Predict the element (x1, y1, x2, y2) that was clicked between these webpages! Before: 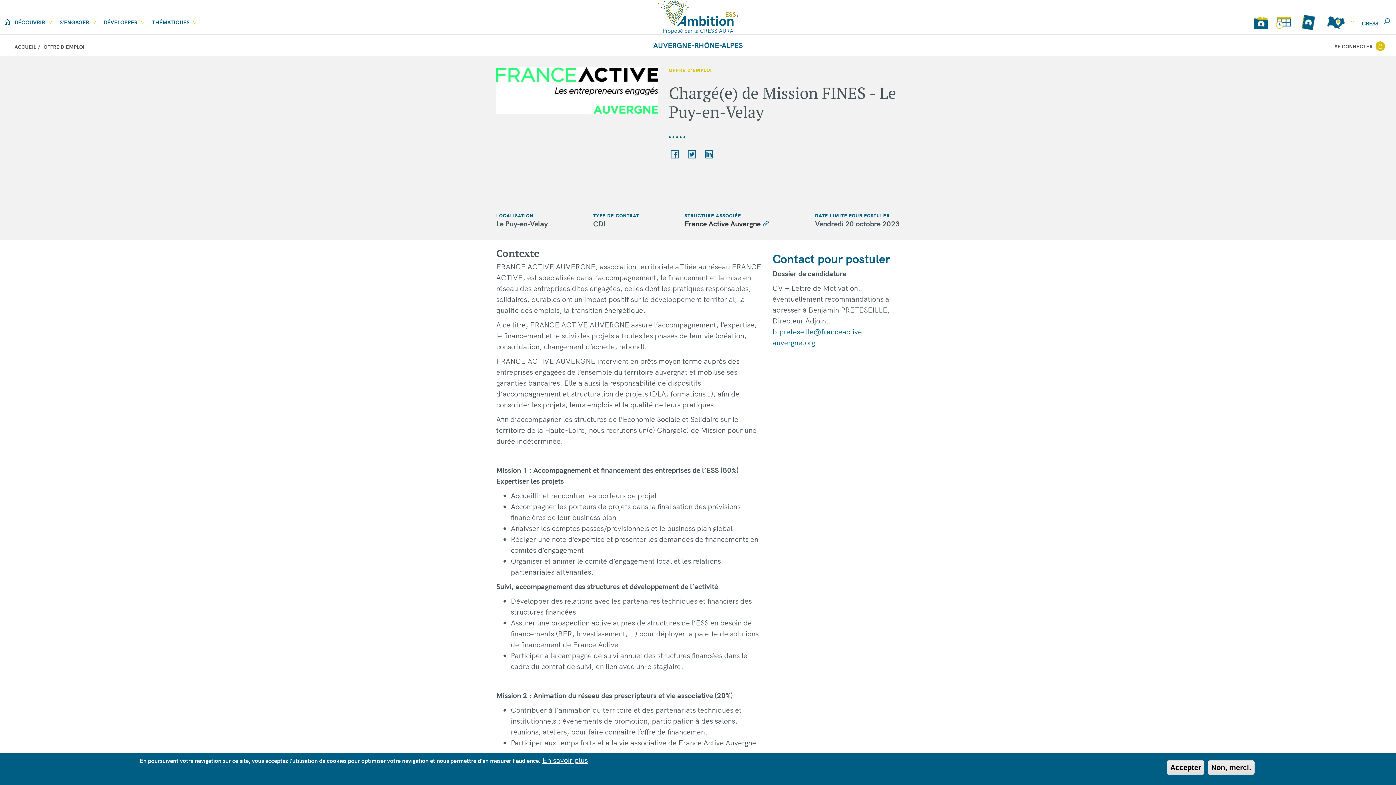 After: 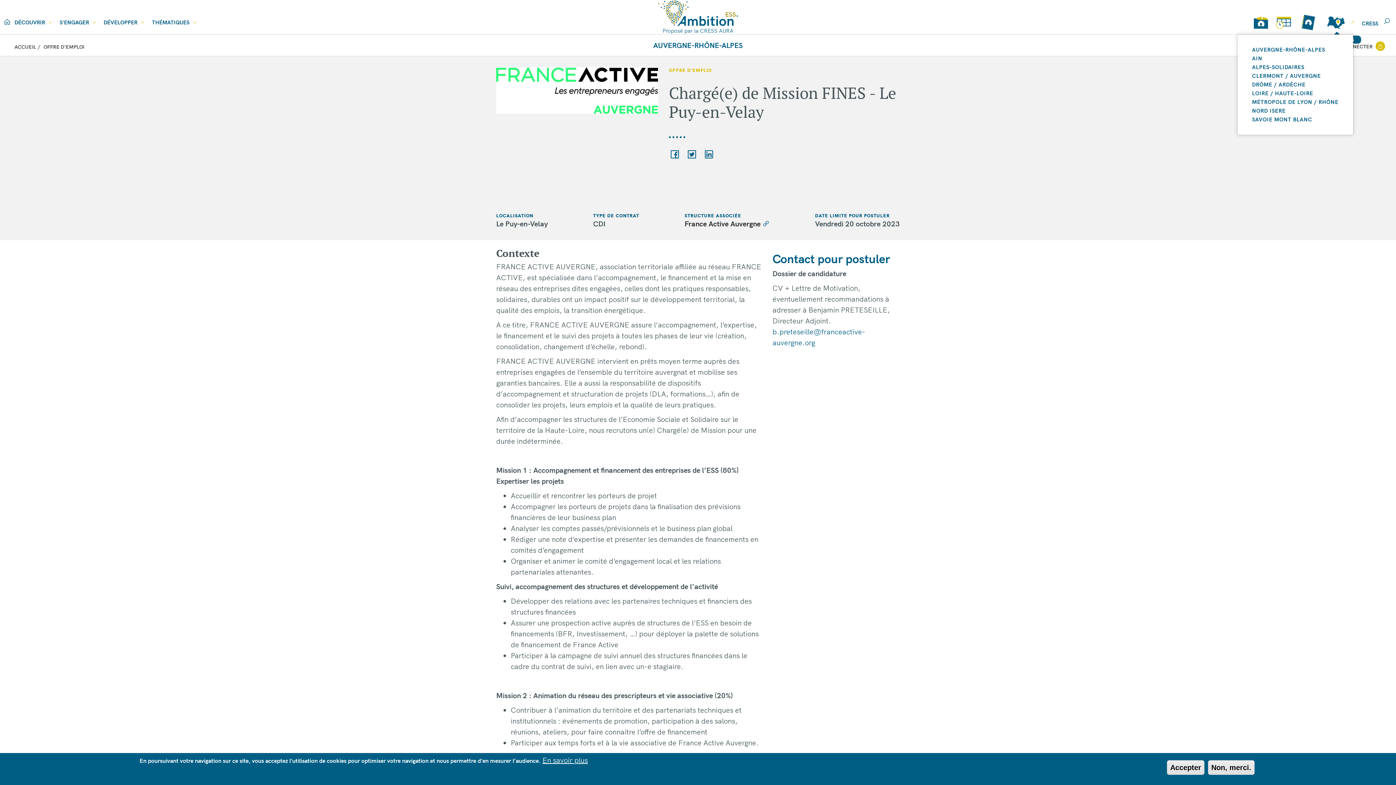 Action: bbox: (1321, 12, 1358, 32)